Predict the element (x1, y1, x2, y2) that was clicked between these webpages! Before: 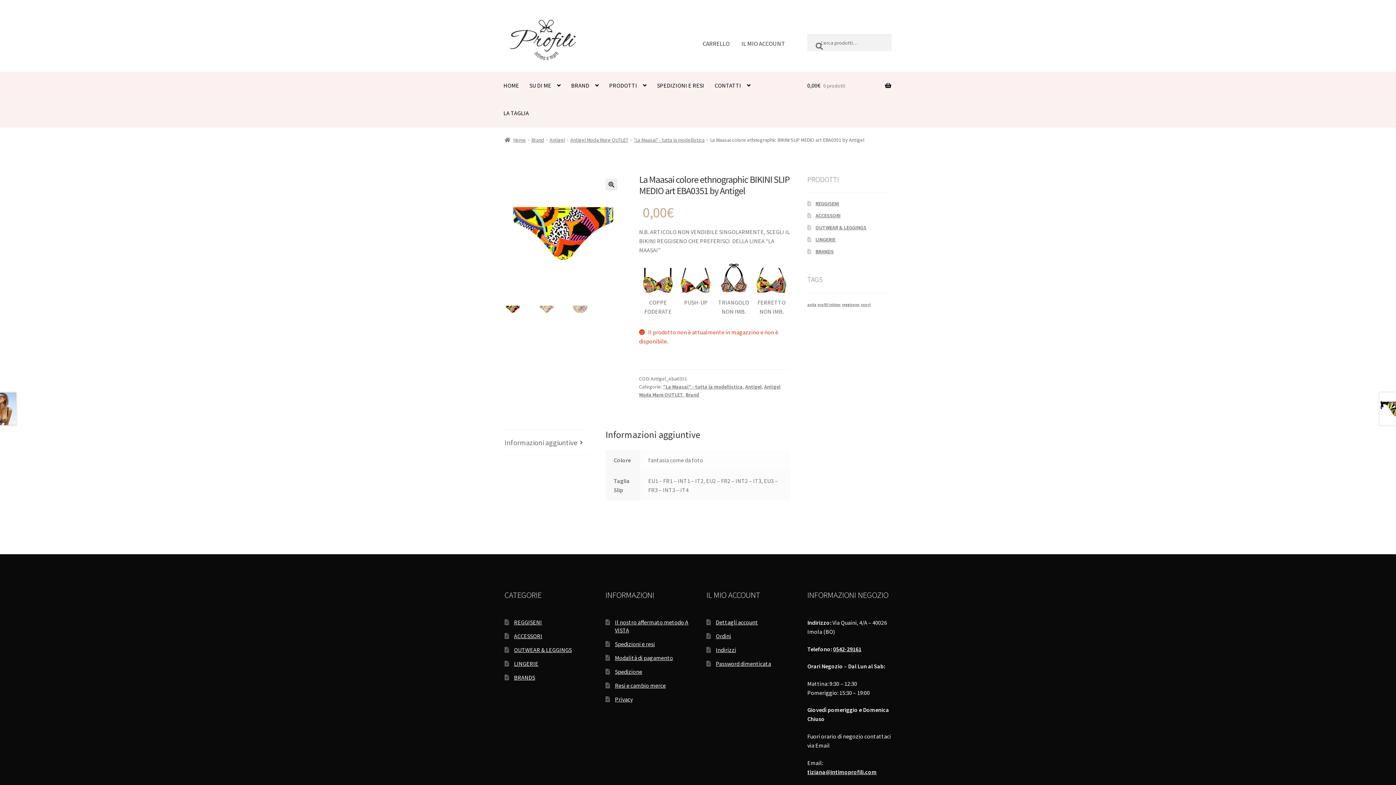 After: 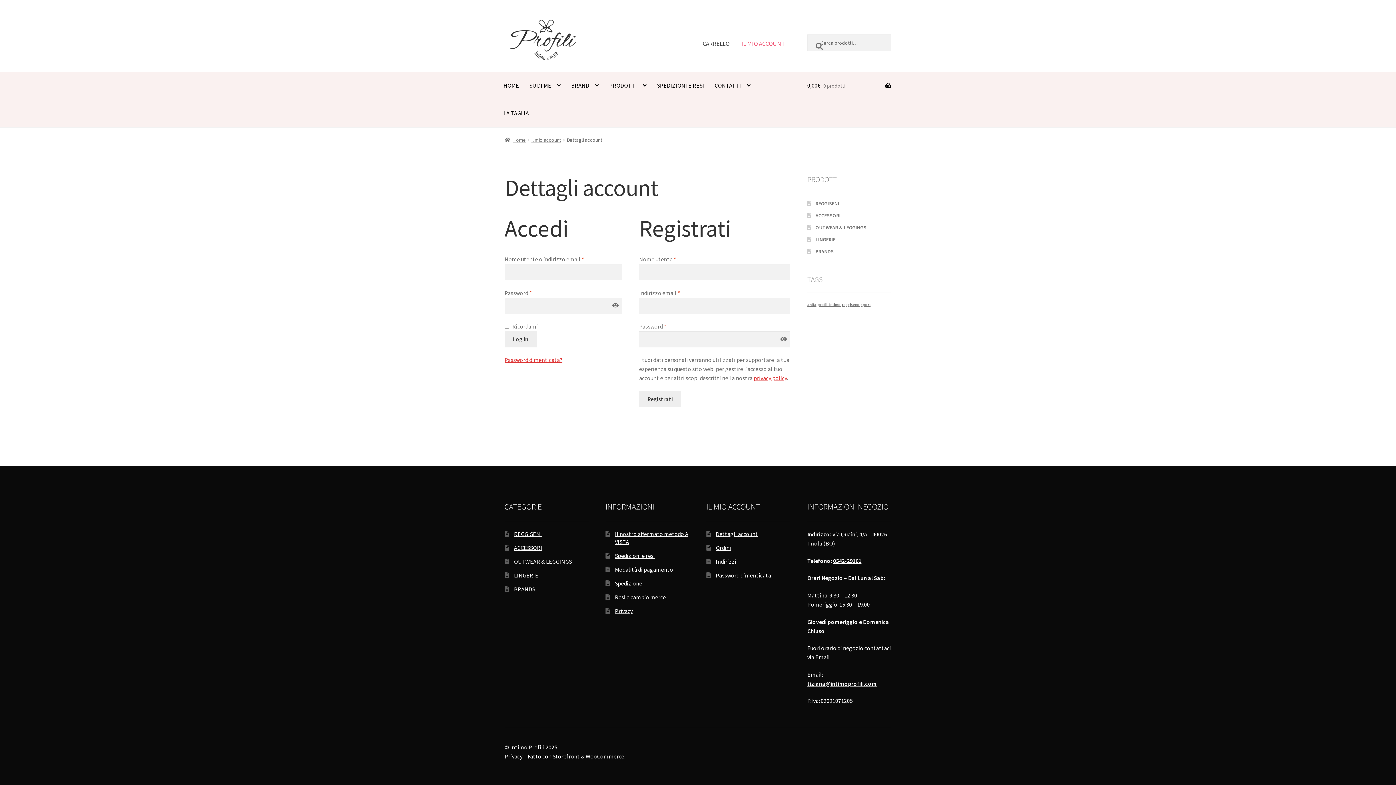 Action: label: Dettagli account bbox: (715, 618, 758, 626)